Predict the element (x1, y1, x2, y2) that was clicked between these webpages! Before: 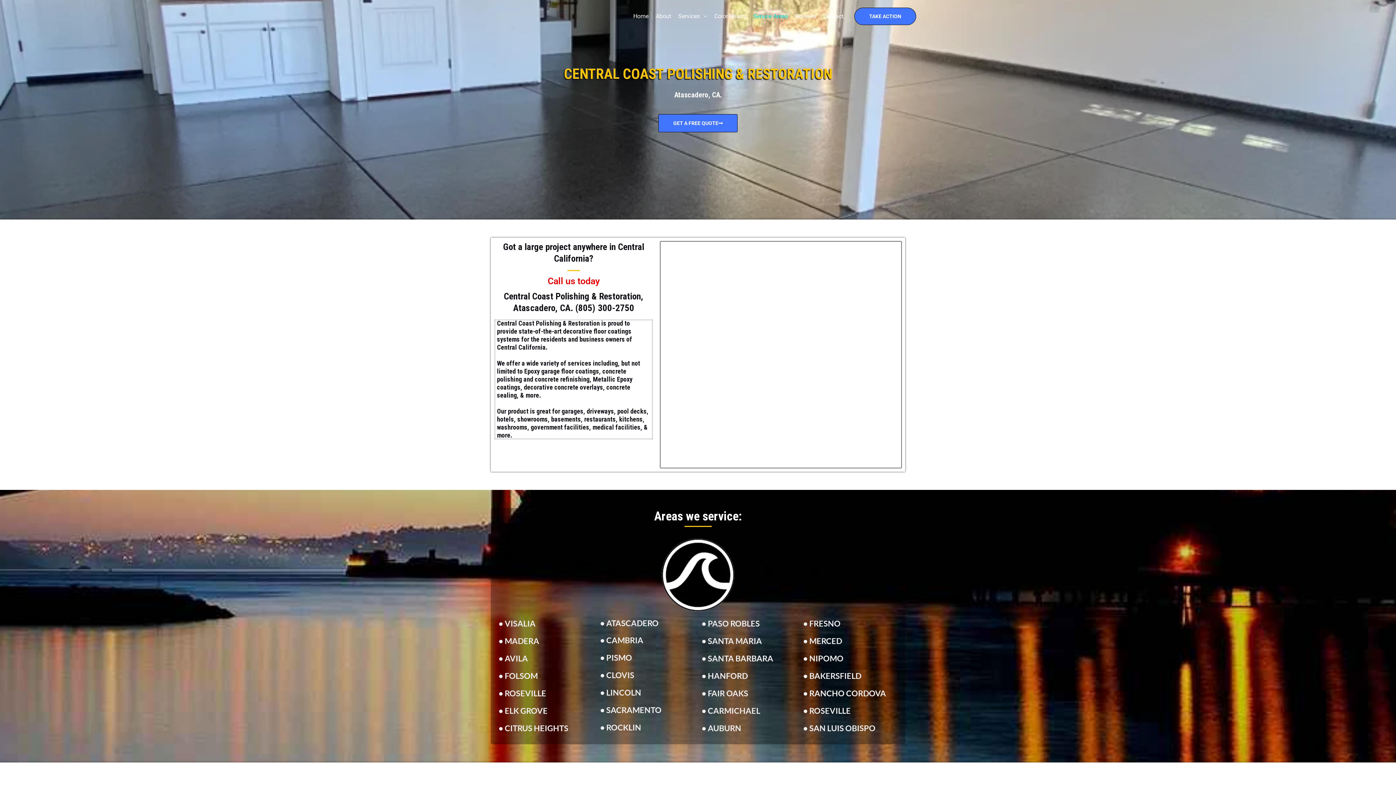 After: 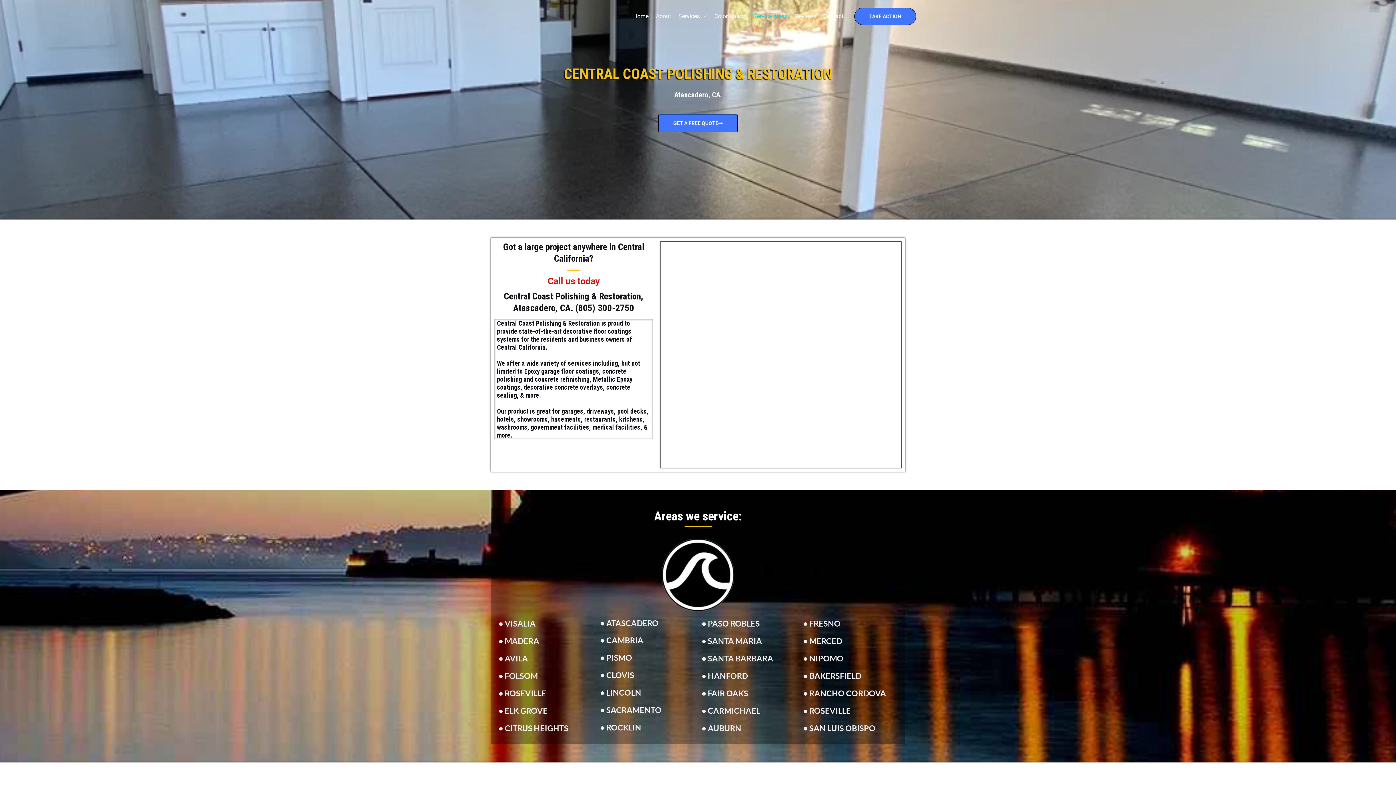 Action: bbox: (547, 276, 599, 286) label: Call us today